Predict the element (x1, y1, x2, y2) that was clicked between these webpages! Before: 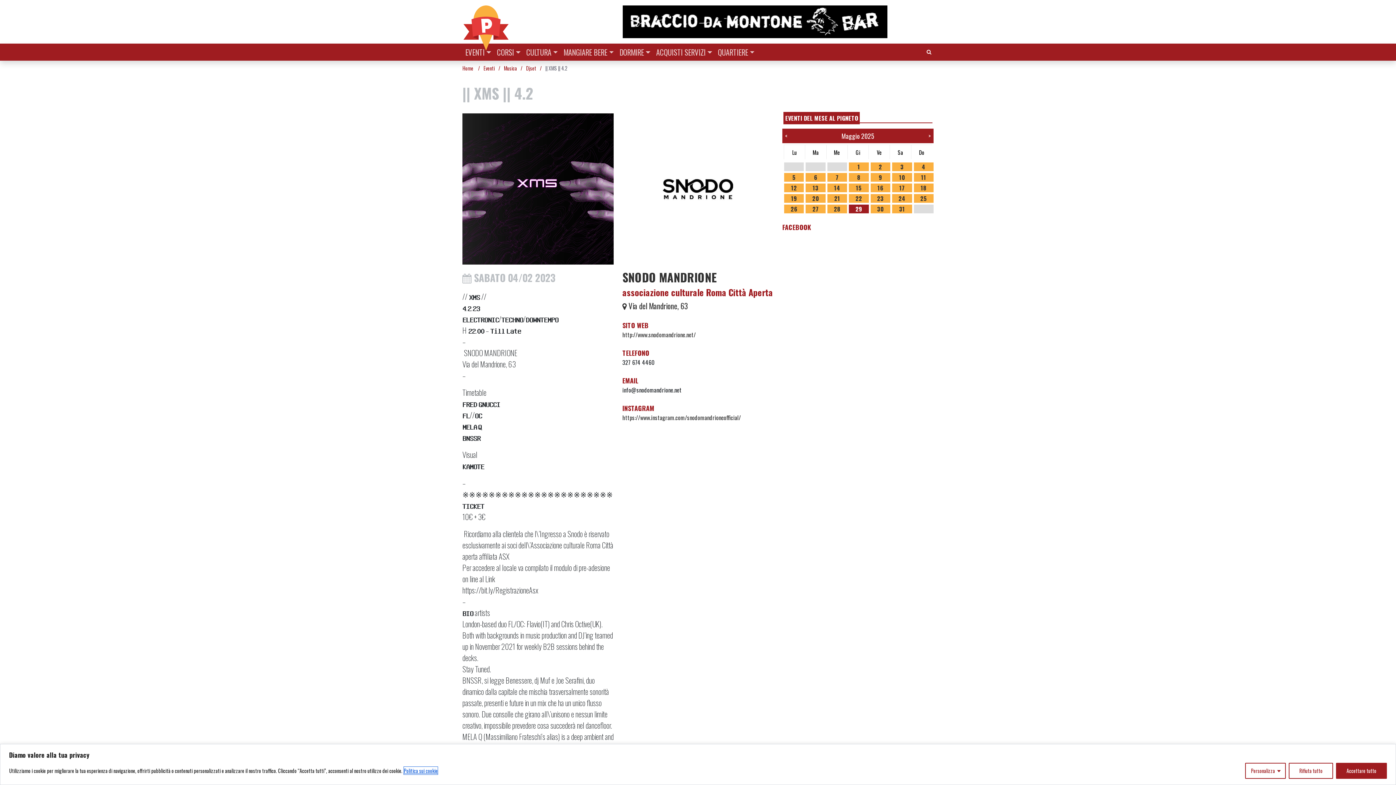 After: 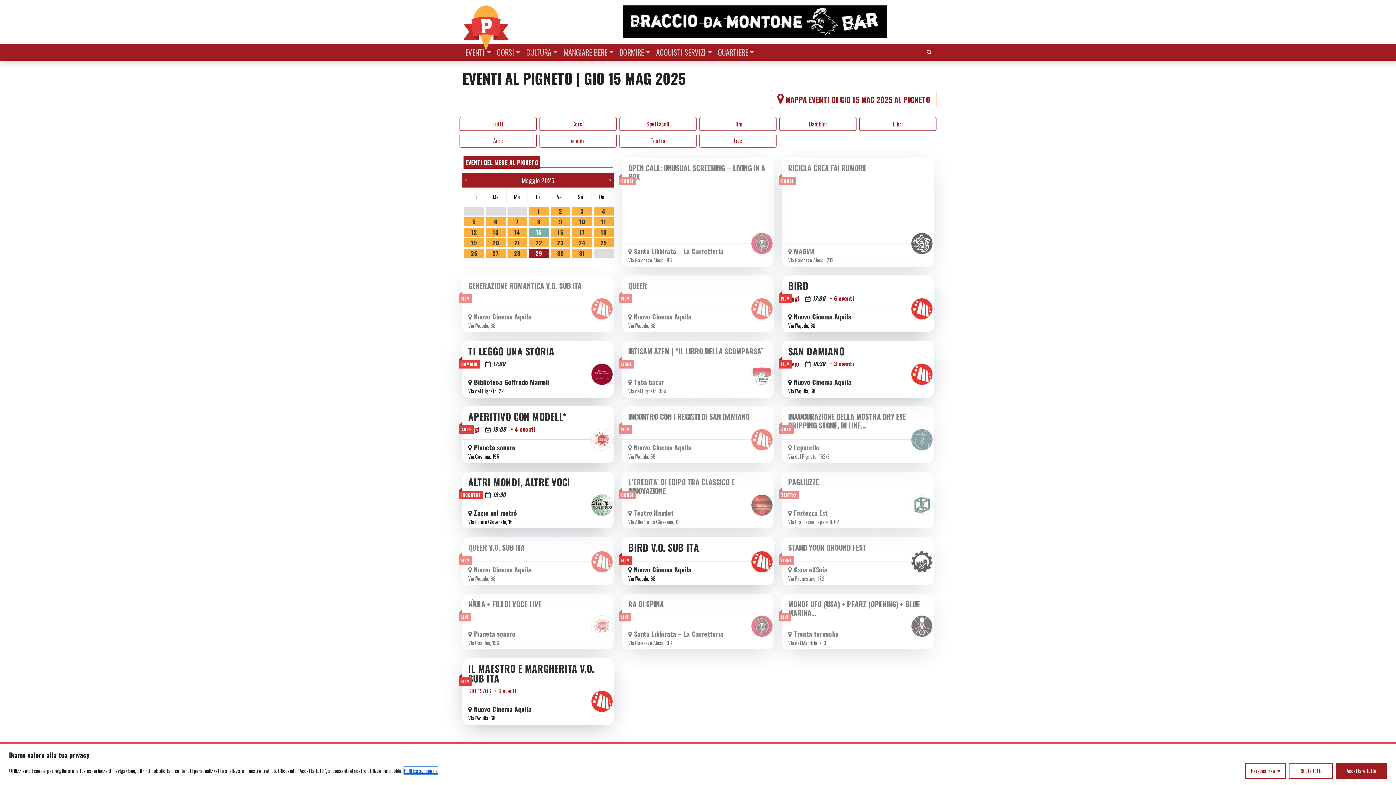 Action: bbox: (849, 183, 868, 192) label: 15